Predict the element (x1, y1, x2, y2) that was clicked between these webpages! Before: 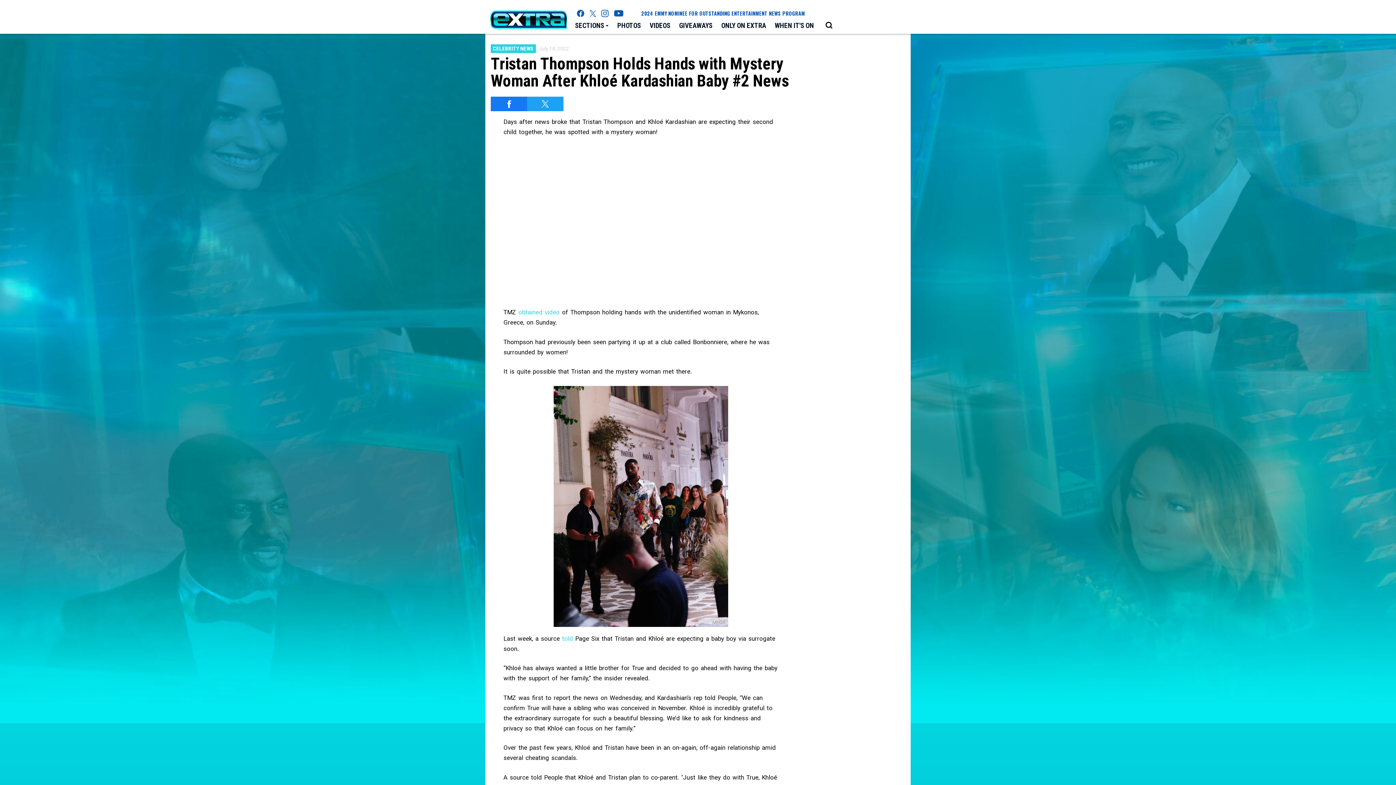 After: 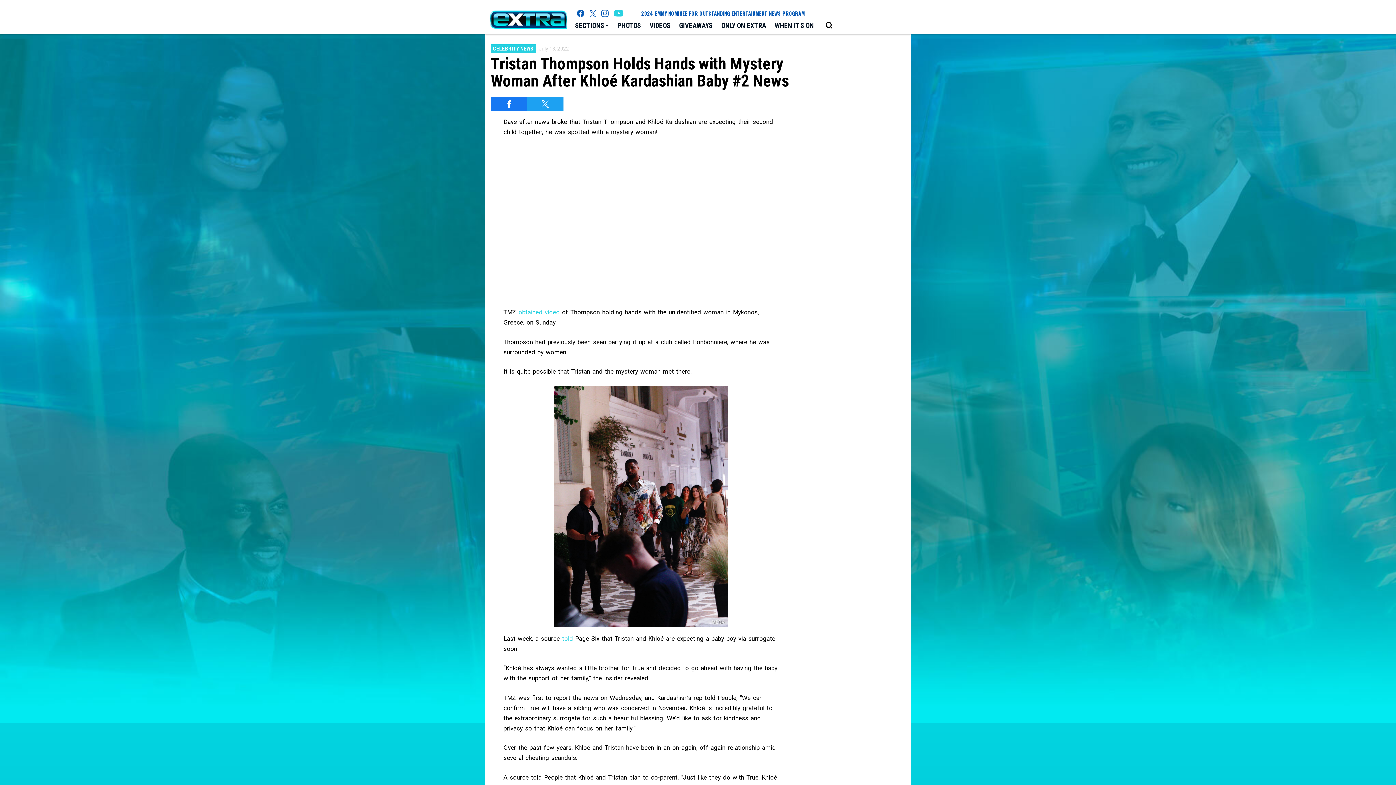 Action: bbox: (614, 10, 623, 16) label: Extra TV youtube (opens in a new window)